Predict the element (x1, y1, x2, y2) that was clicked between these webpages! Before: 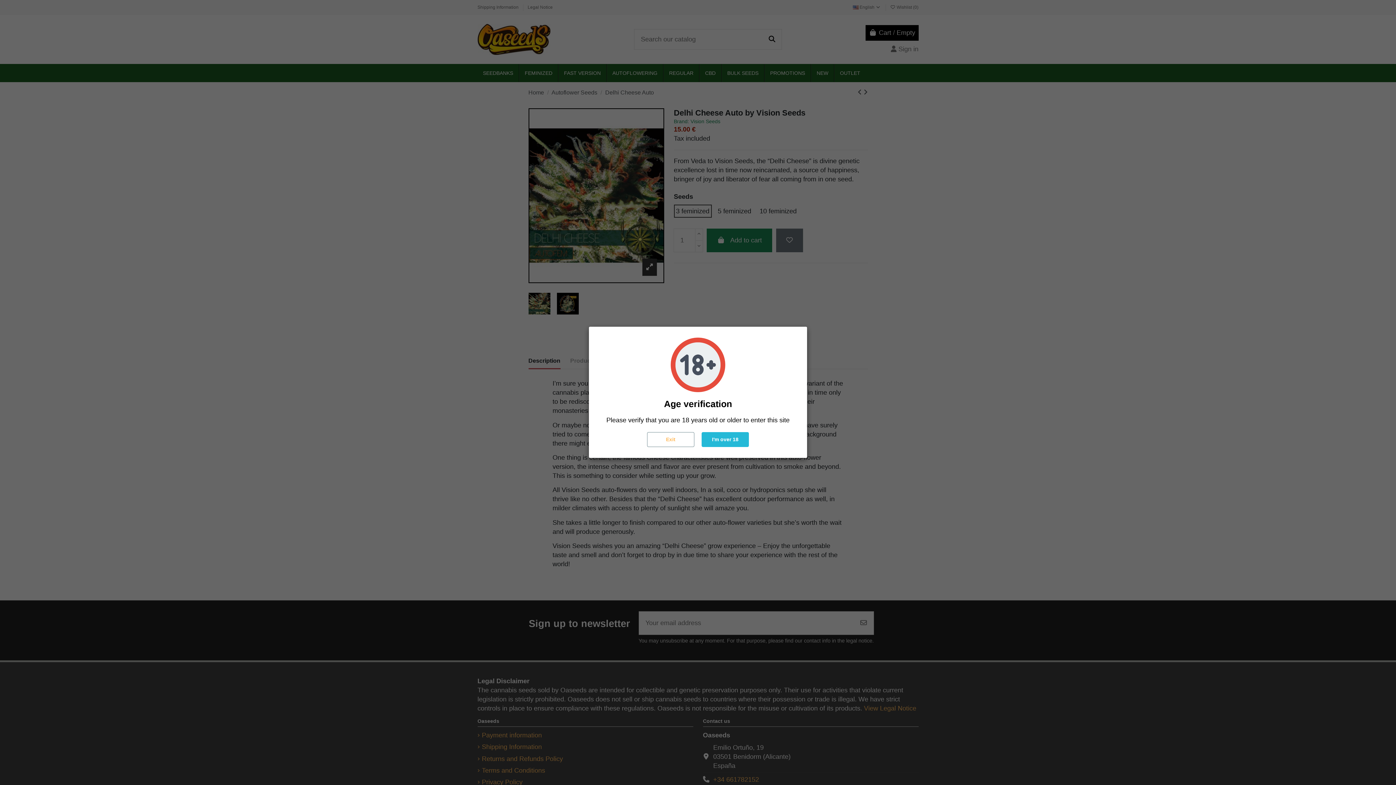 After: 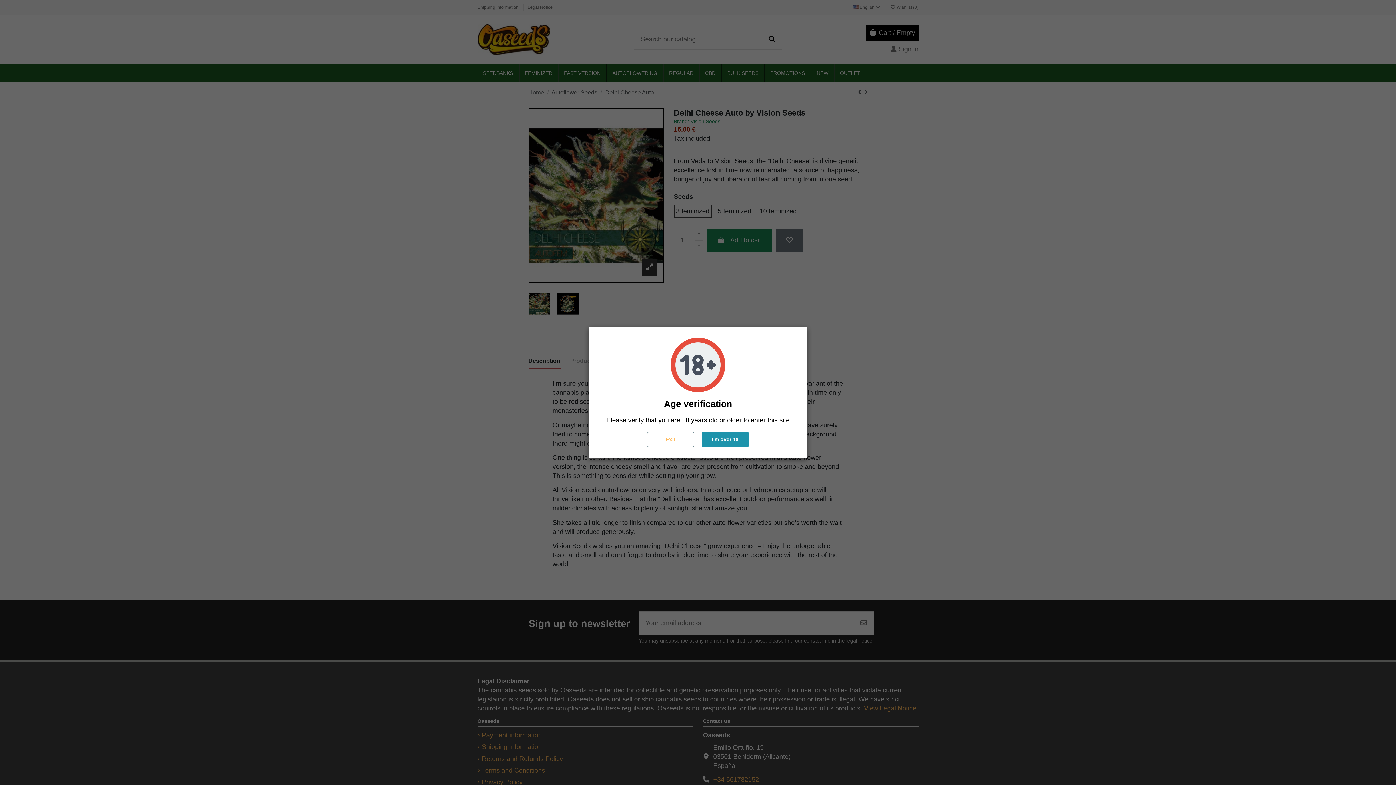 Action: bbox: (701, 432, 749, 447) label: I'm over 18